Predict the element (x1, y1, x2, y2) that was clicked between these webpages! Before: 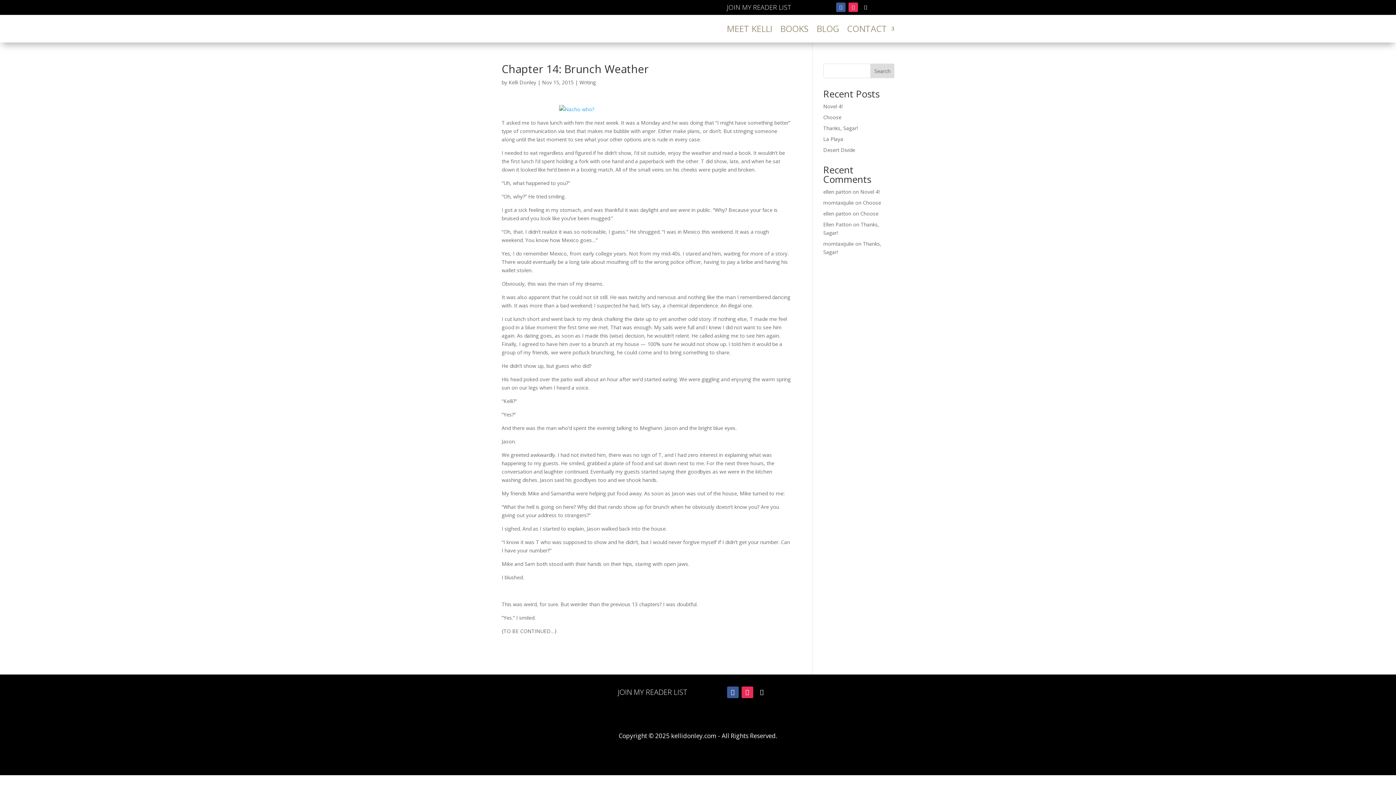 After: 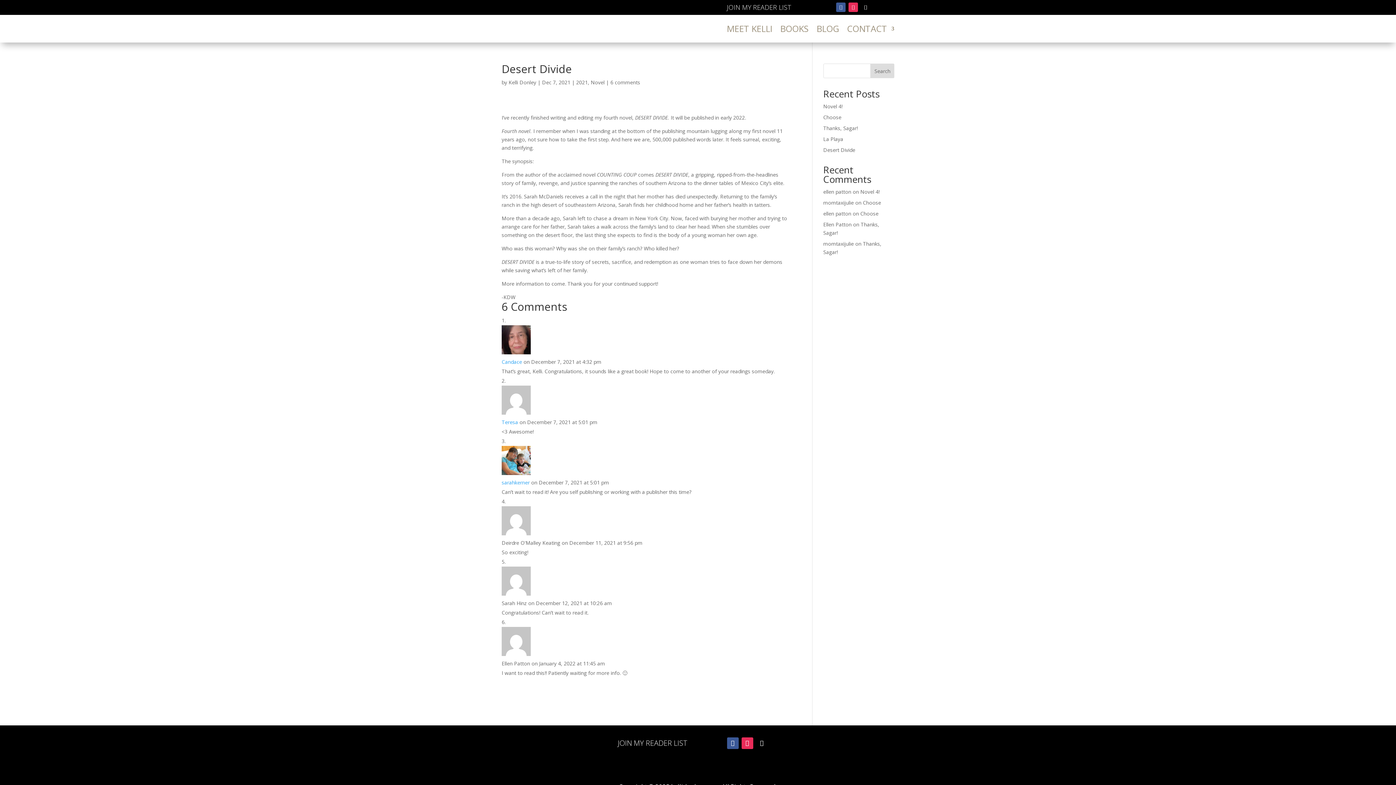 Action: bbox: (823, 146, 855, 153) label: Desert Divide